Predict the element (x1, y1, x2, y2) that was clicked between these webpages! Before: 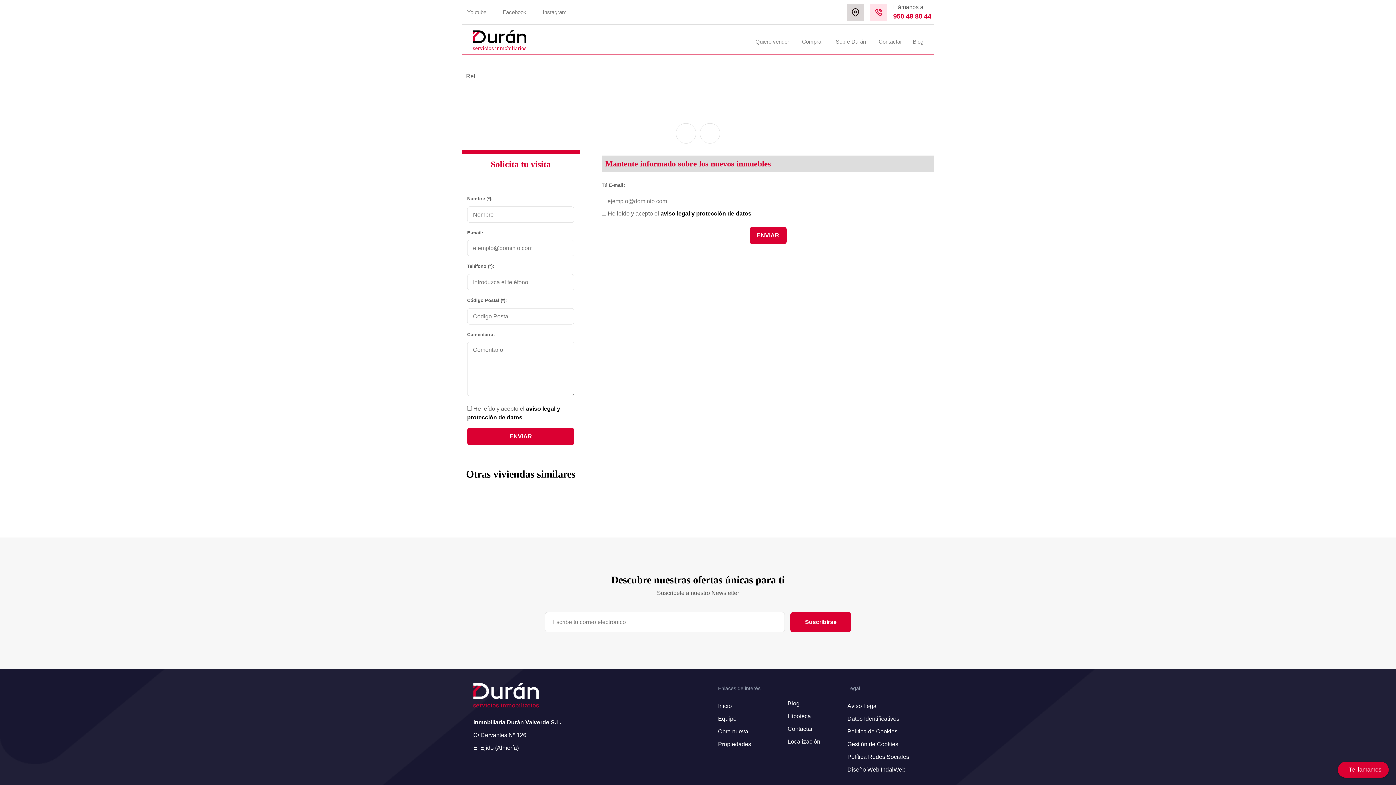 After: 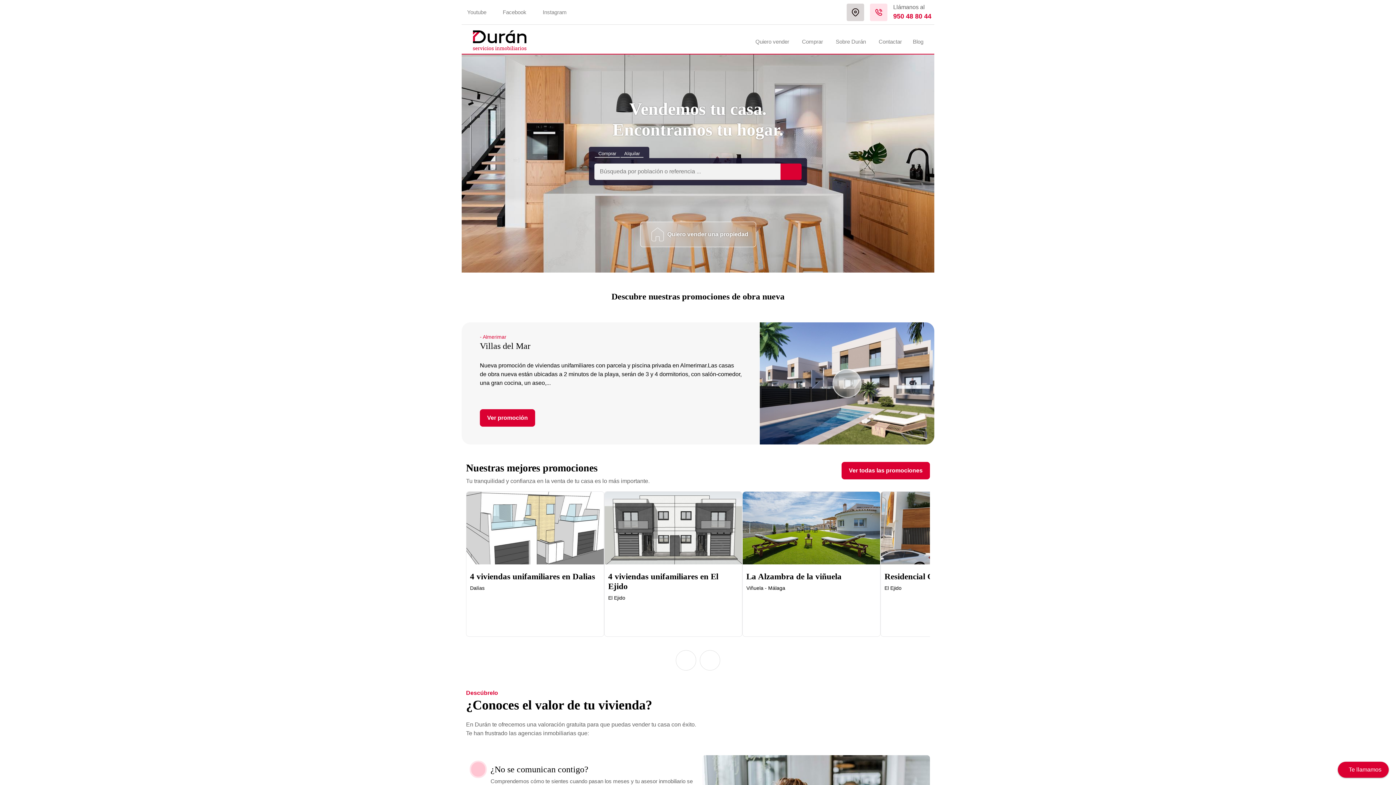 Action: bbox: (718, 703, 732, 709) label: Inicio